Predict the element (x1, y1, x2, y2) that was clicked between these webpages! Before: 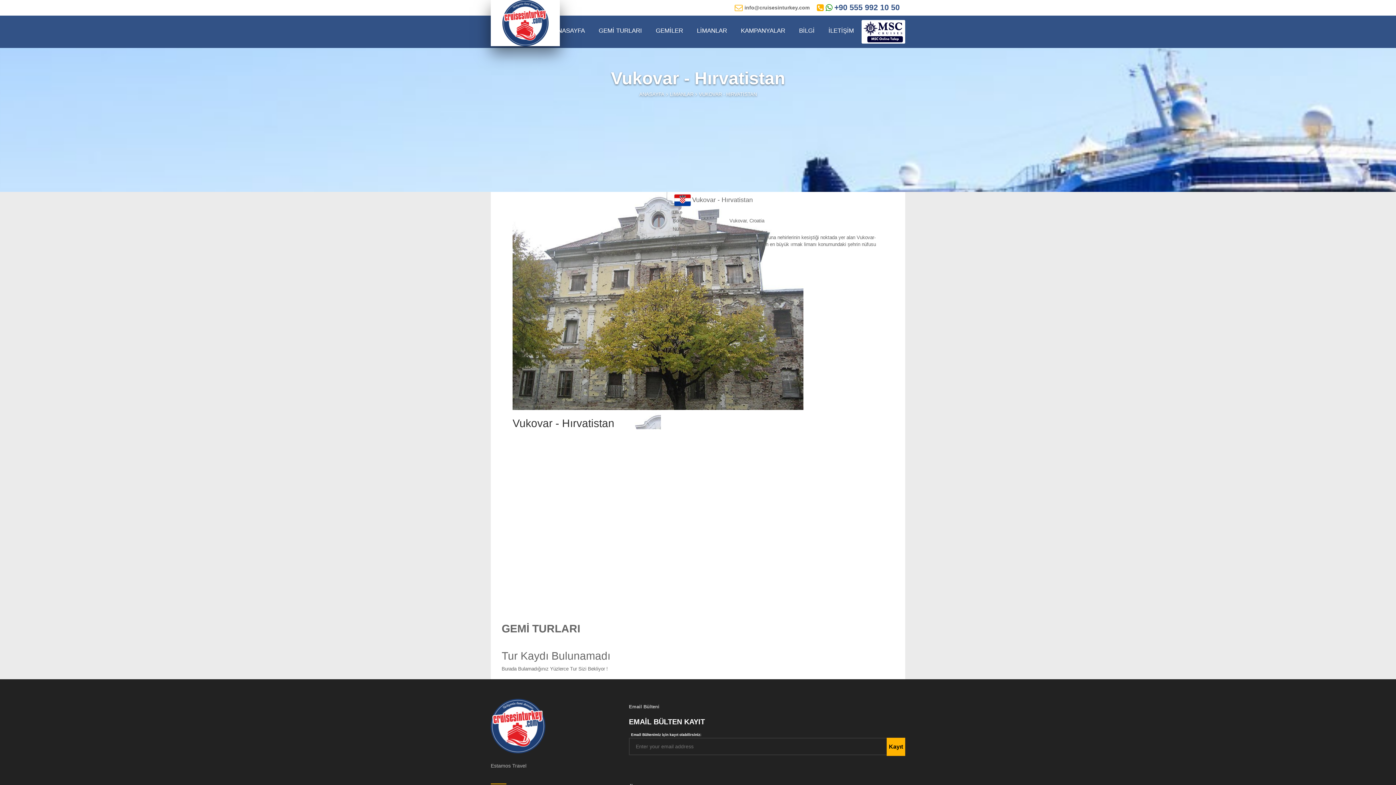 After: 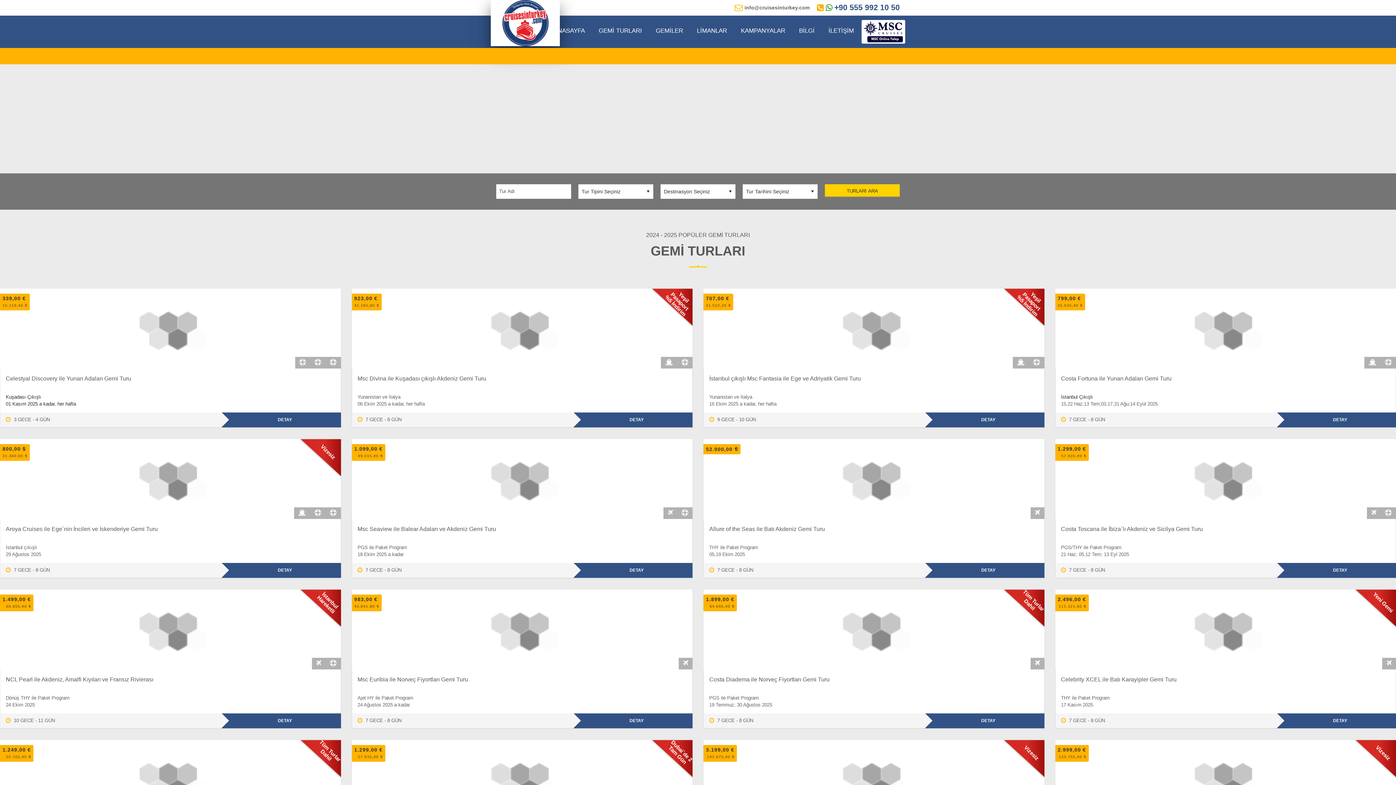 Action: label: ANASAYFA bbox: (639, 91, 664, 96)